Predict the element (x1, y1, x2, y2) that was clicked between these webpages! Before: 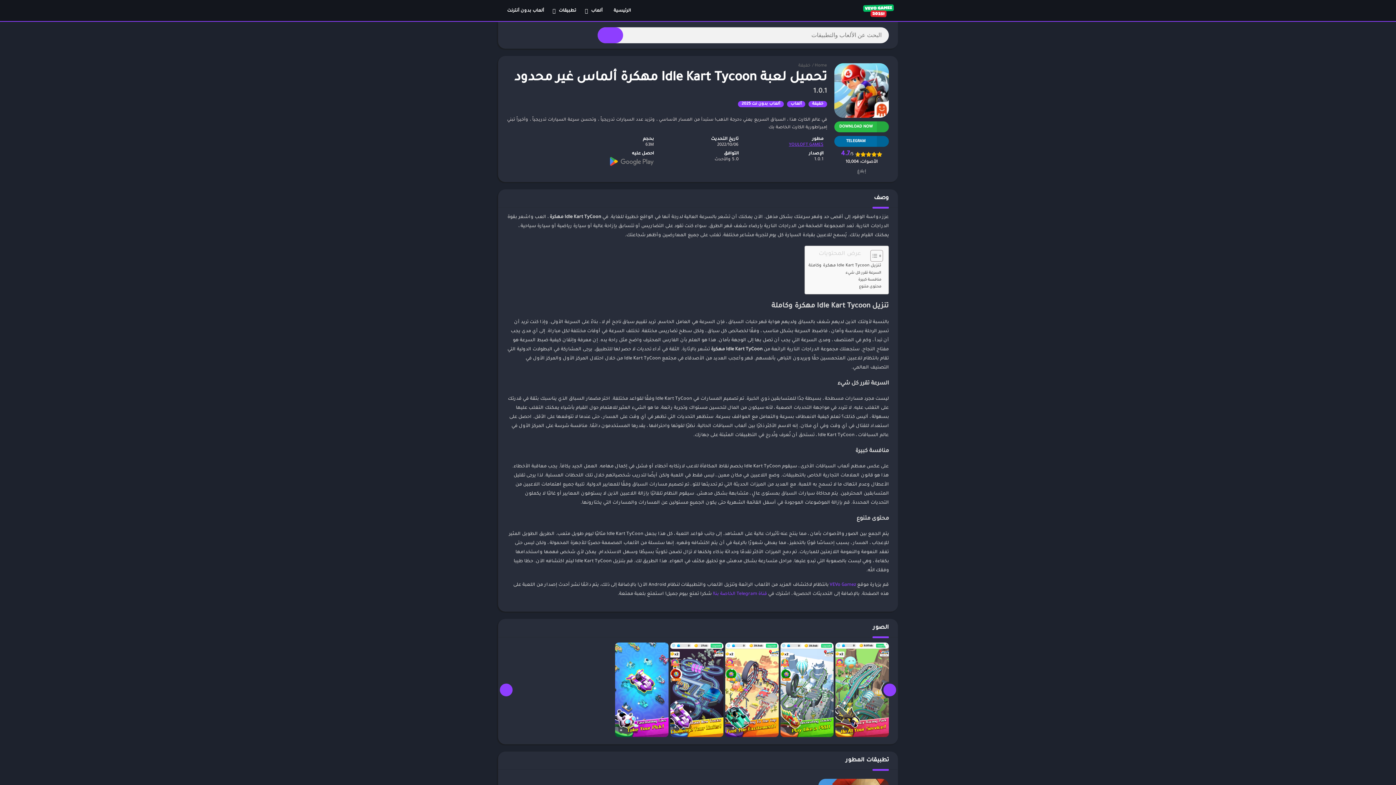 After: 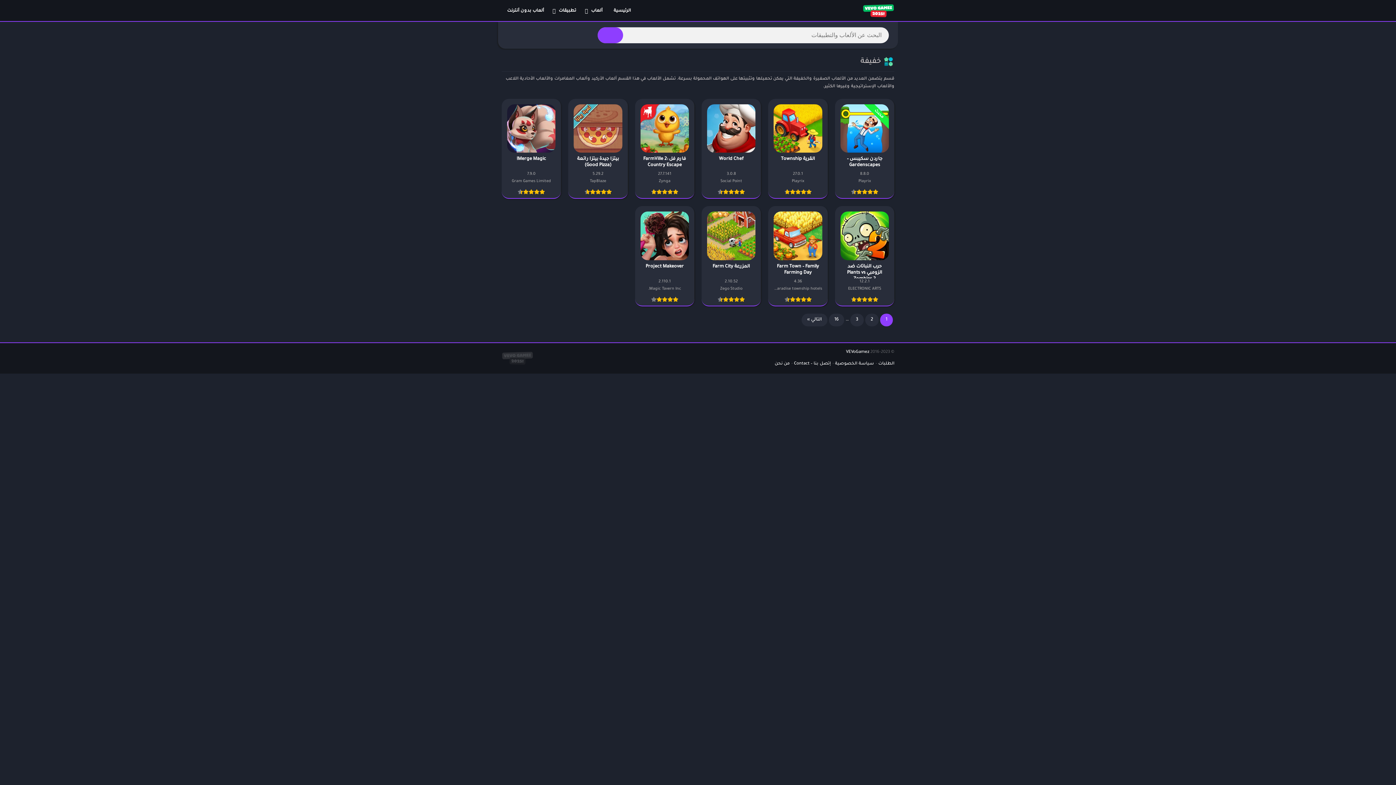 Action: bbox: (798, 63, 810, 68) label: خفيفة